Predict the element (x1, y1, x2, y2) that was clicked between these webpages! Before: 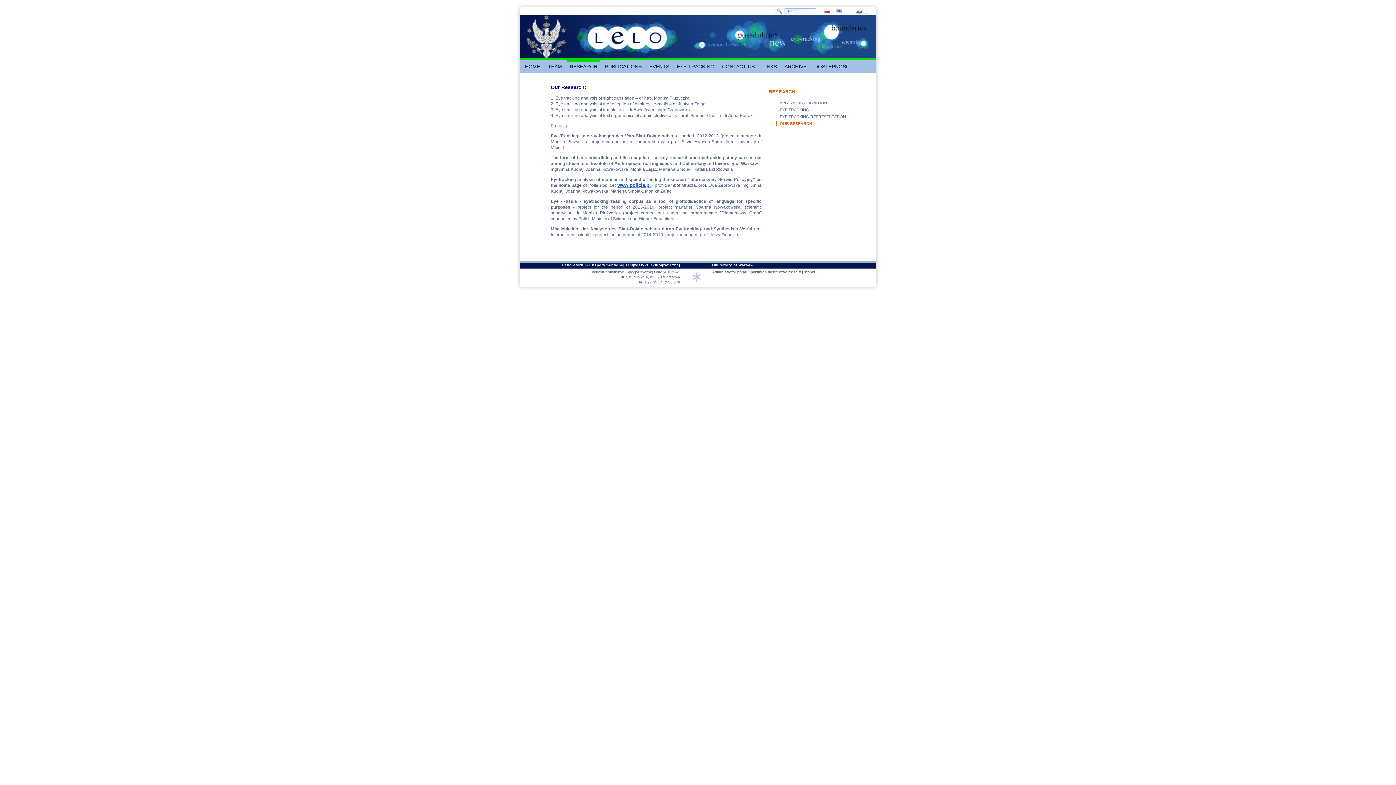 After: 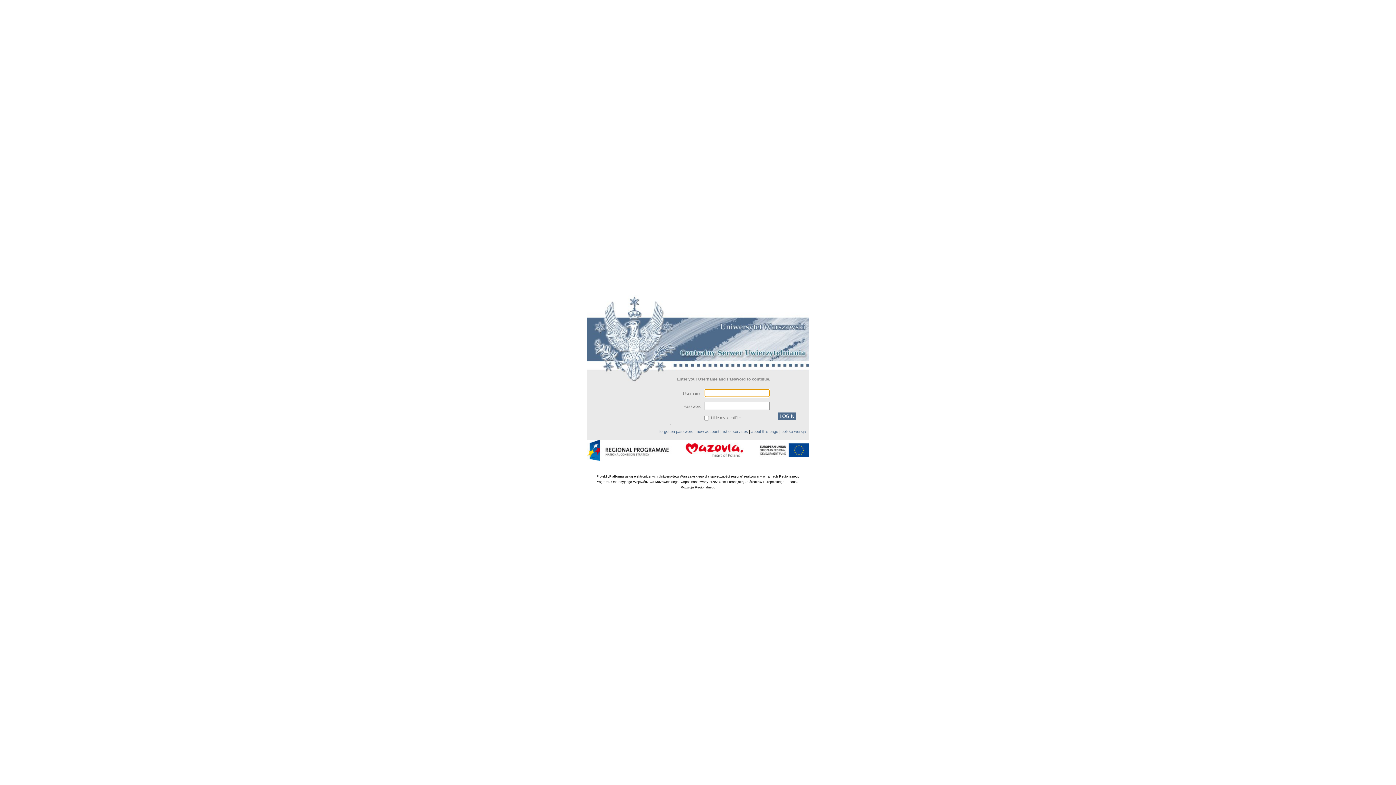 Action: label: Sign In bbox: (855, 9, 867, 13)